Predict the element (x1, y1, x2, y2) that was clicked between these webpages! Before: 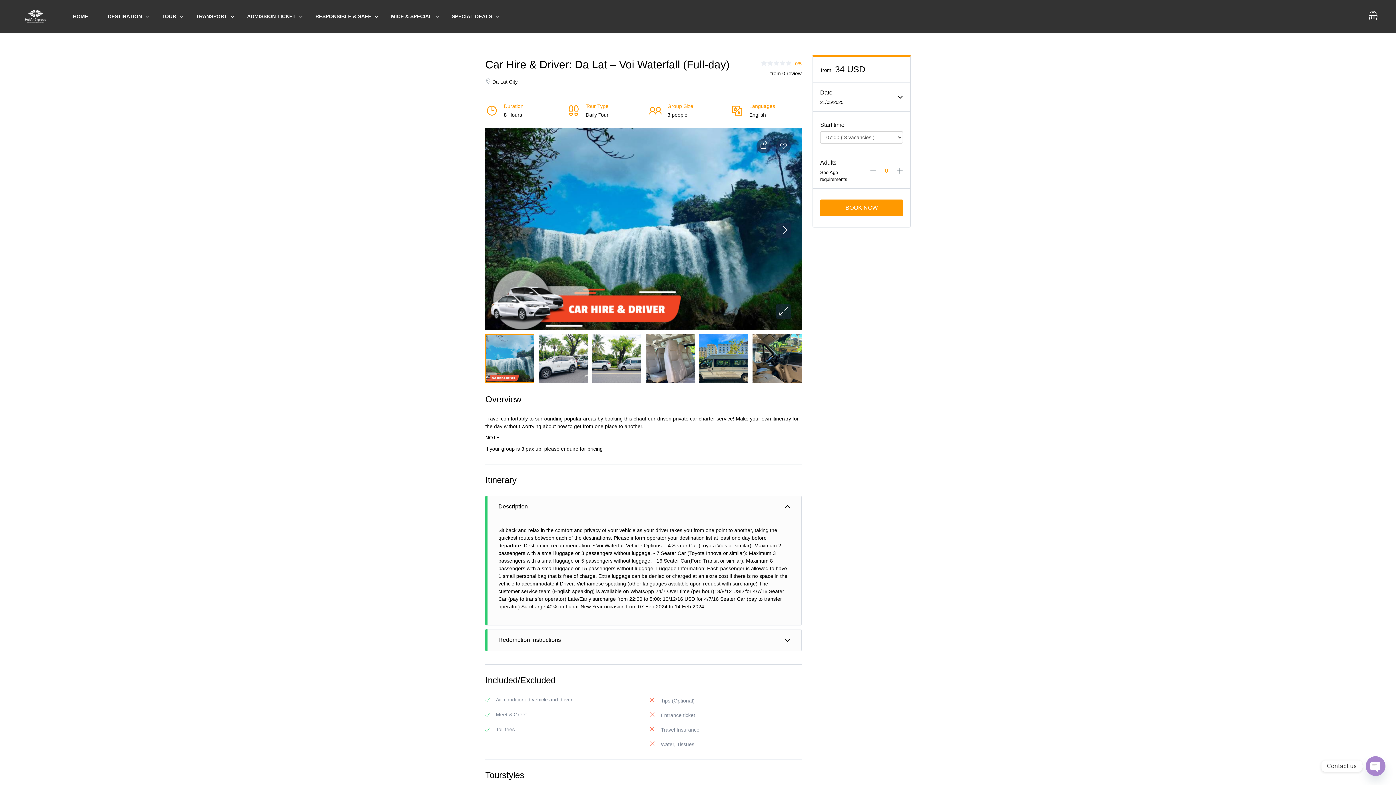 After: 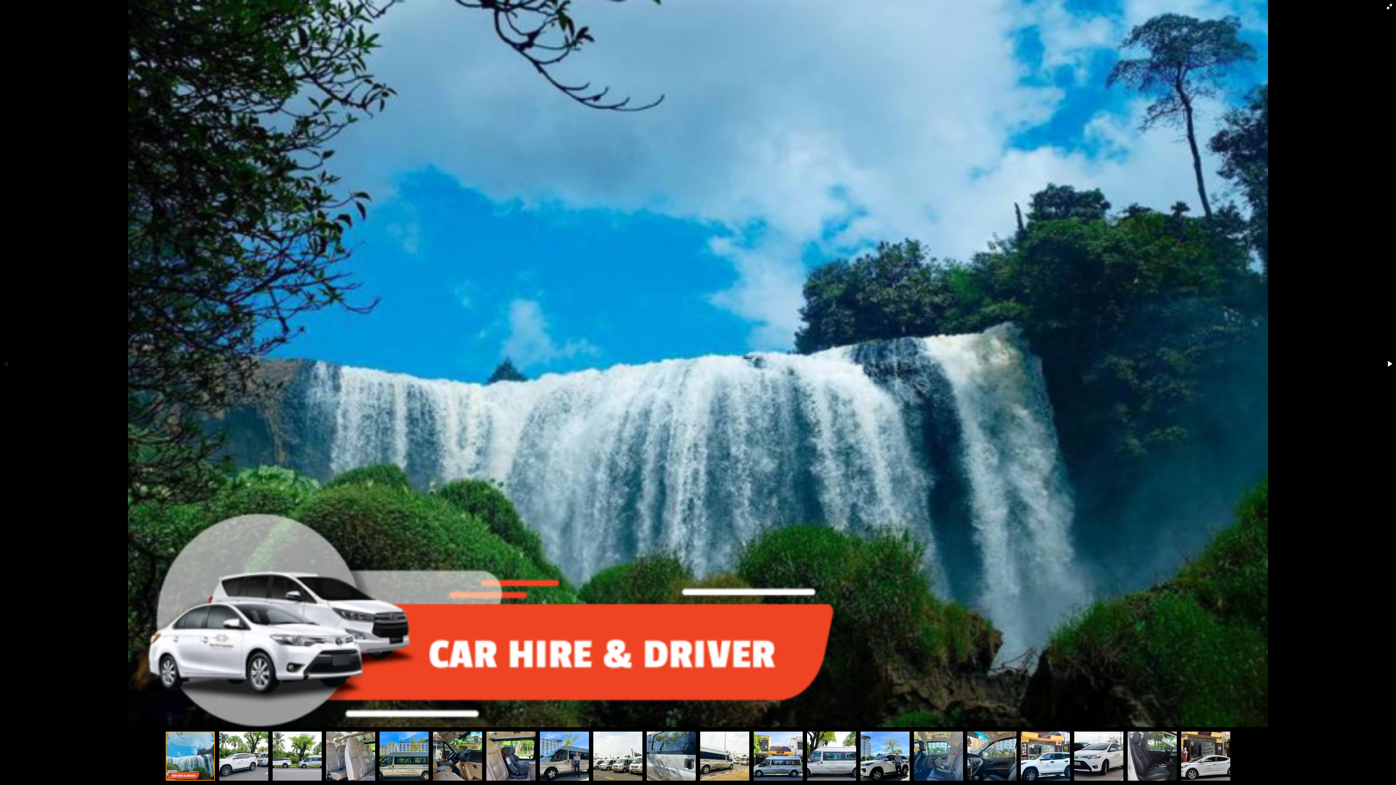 Action: bbox: (776, 304, 790, 318)